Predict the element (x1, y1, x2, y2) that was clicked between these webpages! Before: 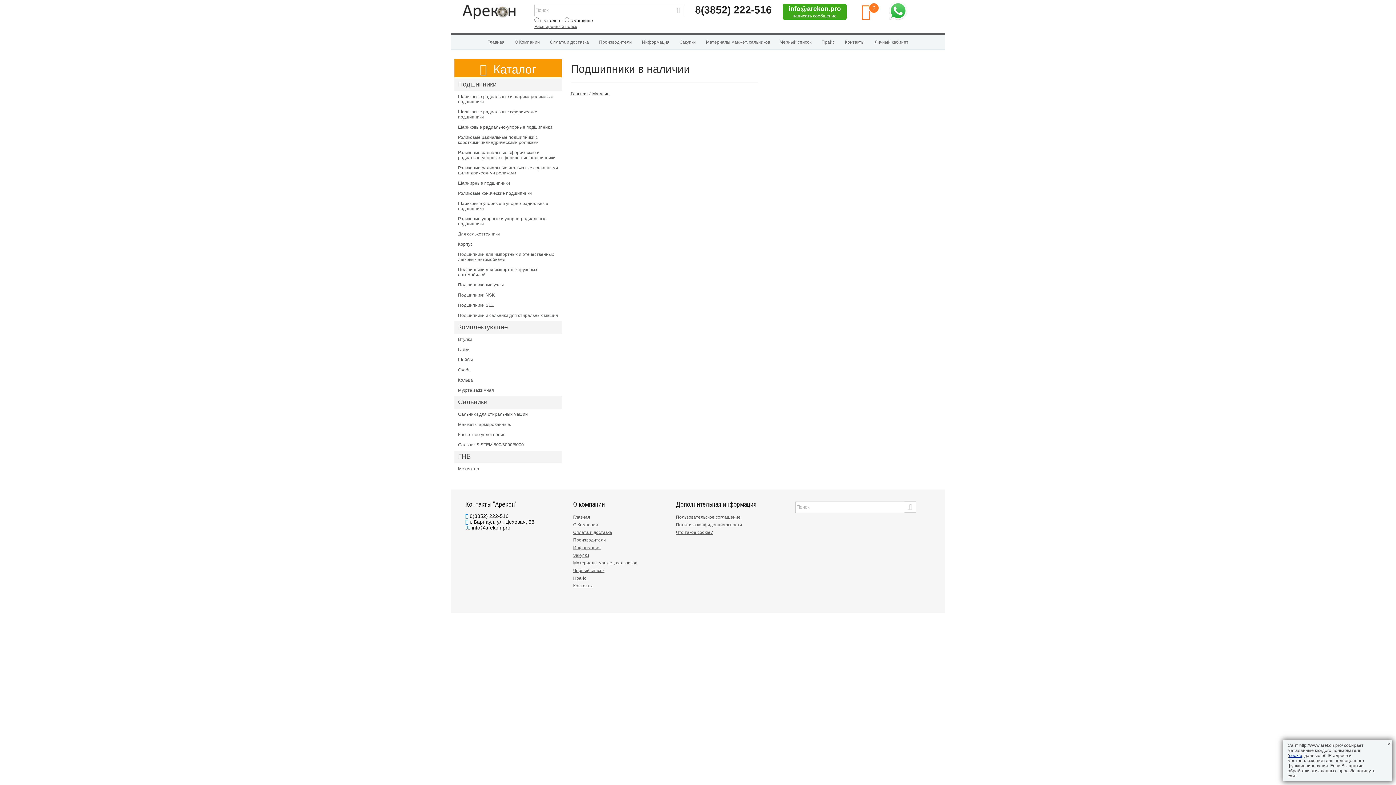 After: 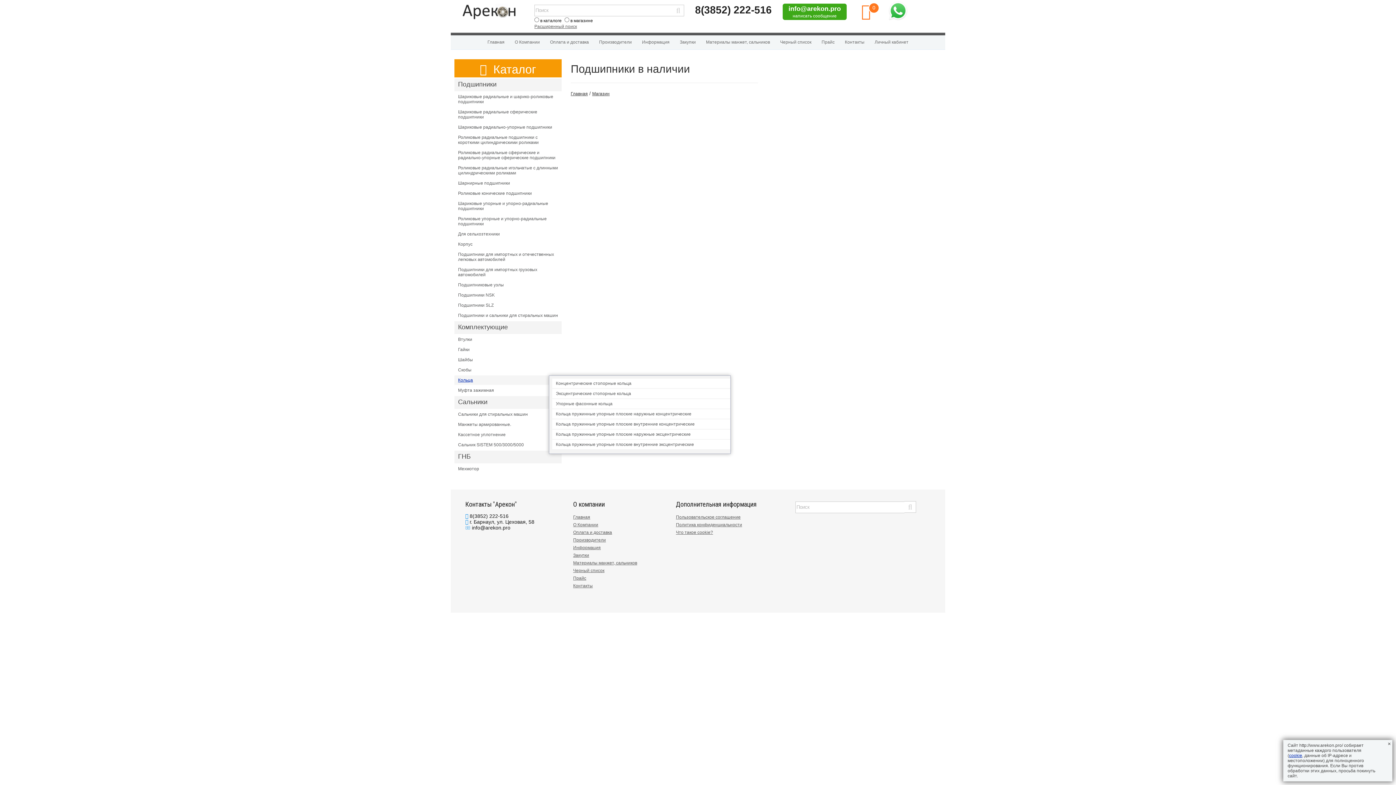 Action: bbox: (454, 375, 561, 385) label: Кольца